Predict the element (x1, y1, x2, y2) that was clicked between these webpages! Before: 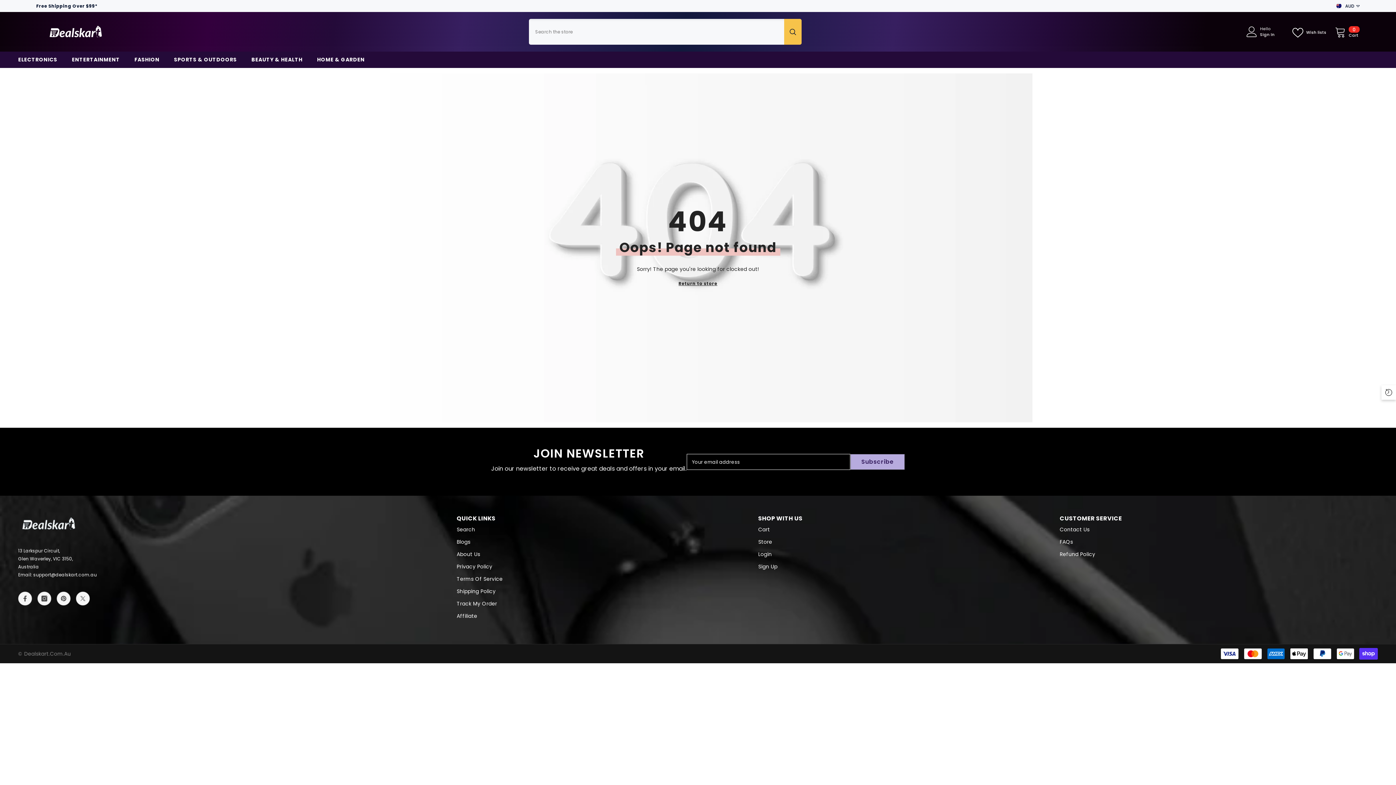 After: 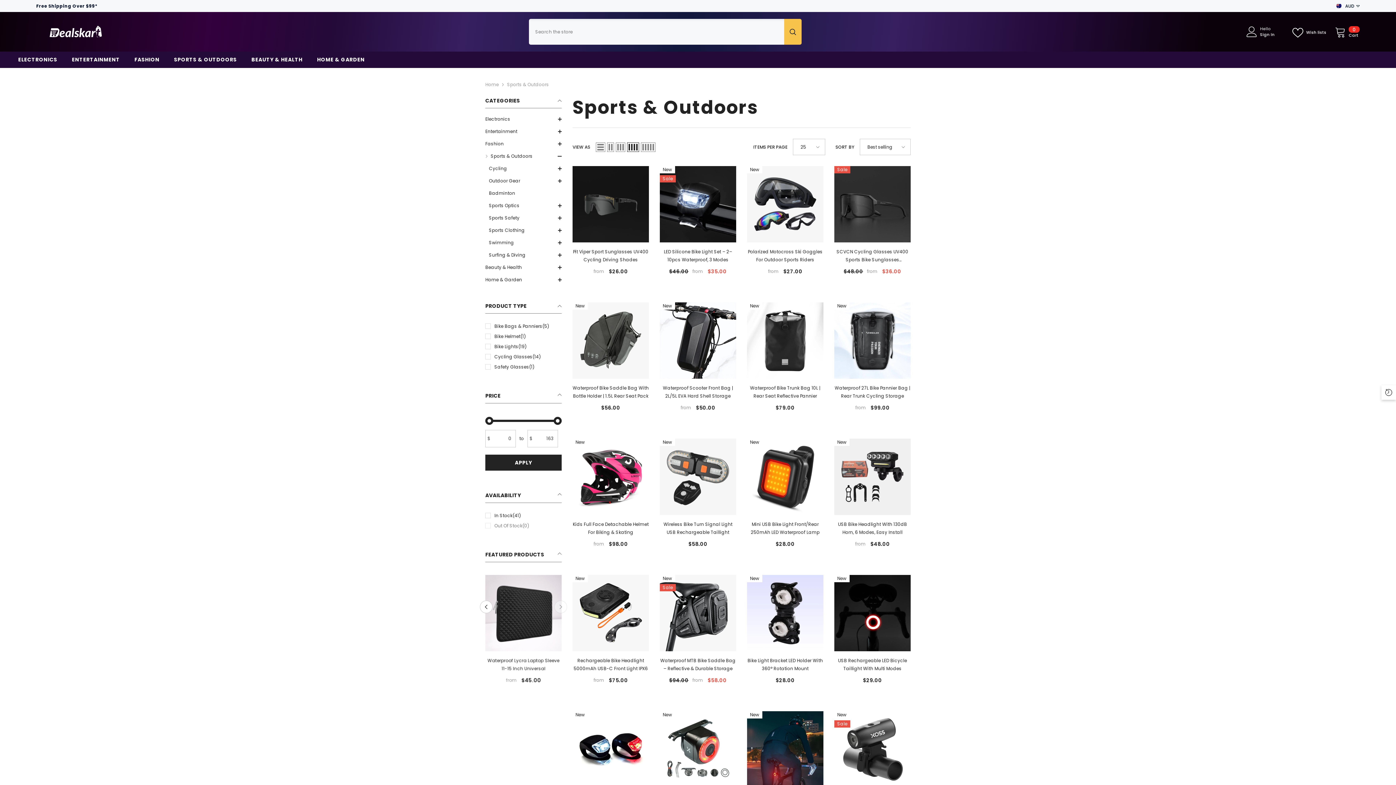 Action: bbox: (166, 55, 244, 68) label: SPORTS & OUTDOORS